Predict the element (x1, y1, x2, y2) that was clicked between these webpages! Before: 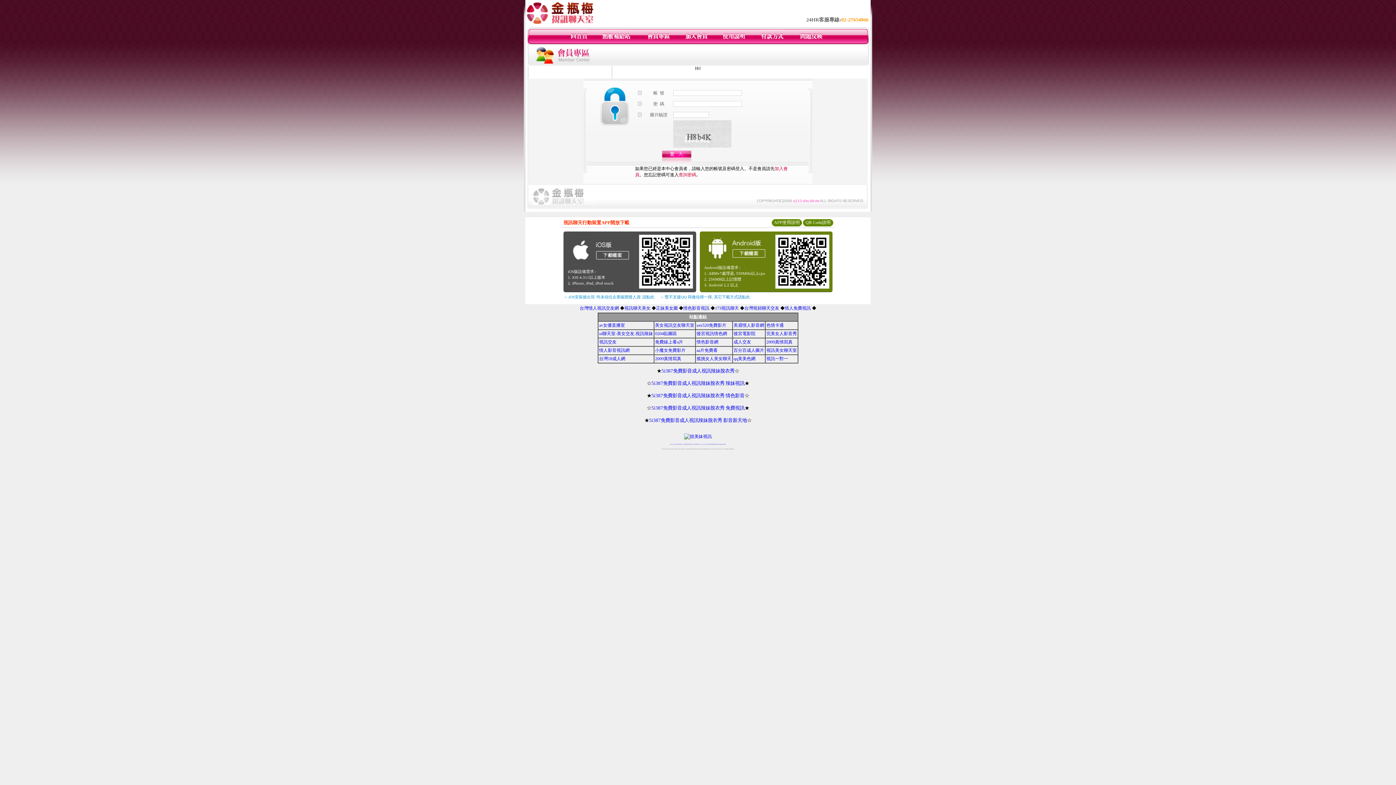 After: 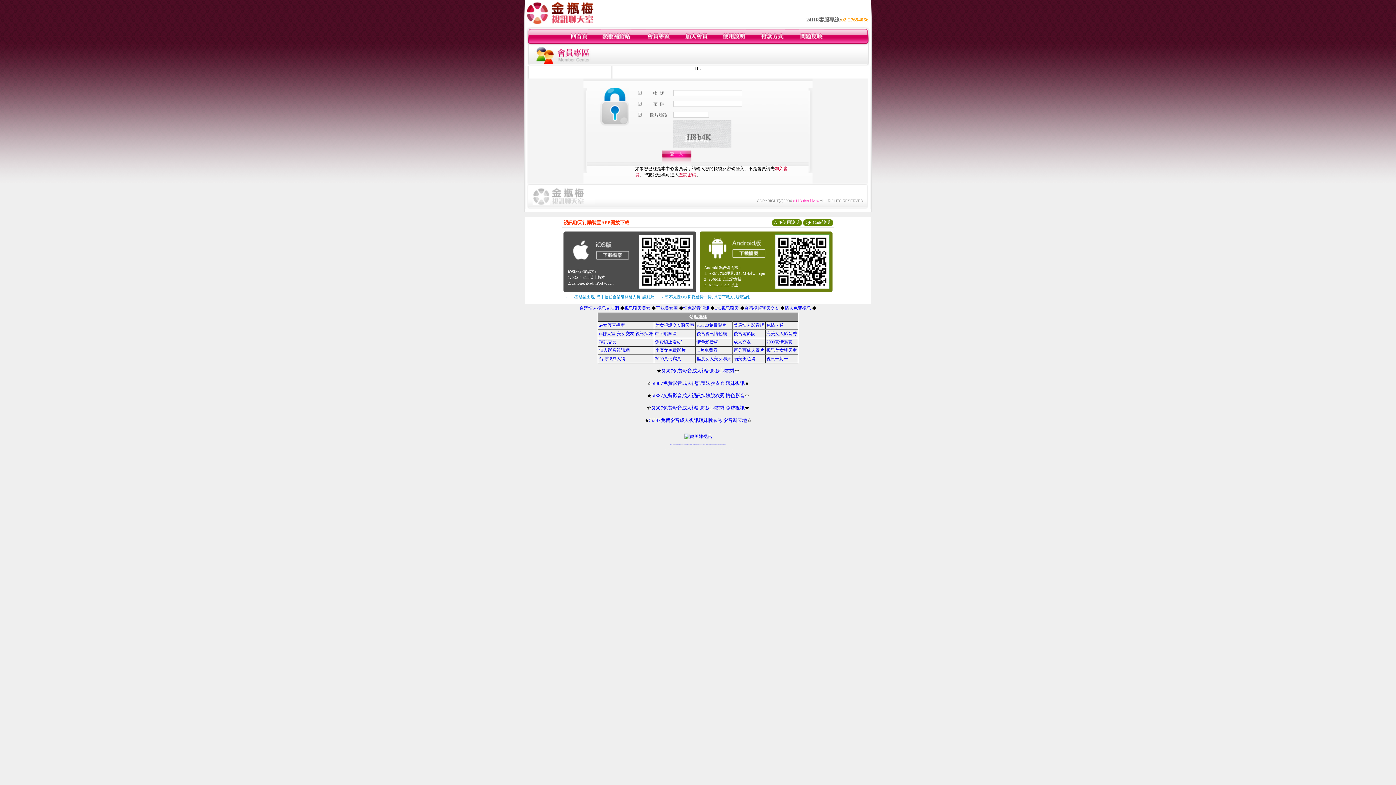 Action: label: 視訊聊天一對一 bbox: (670, 444, 672, 444)